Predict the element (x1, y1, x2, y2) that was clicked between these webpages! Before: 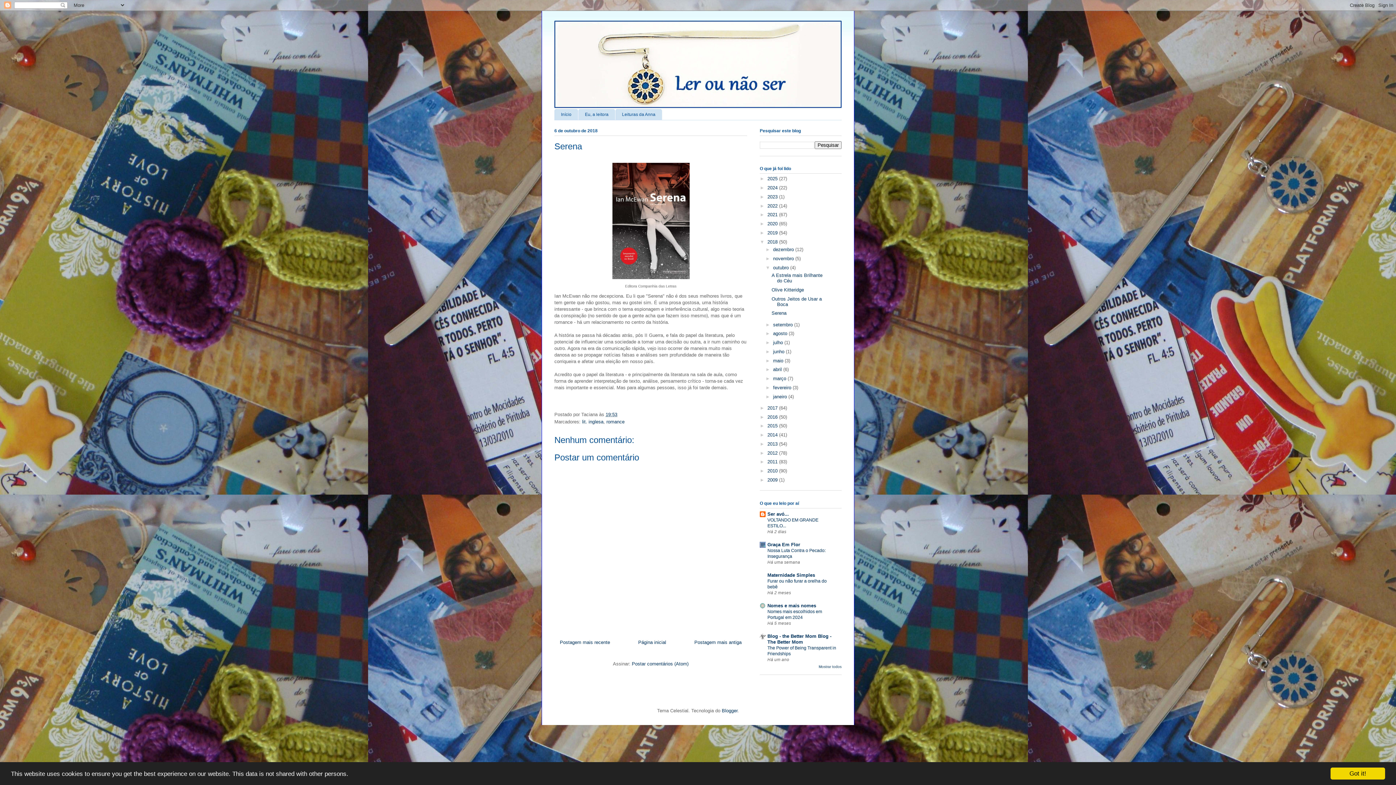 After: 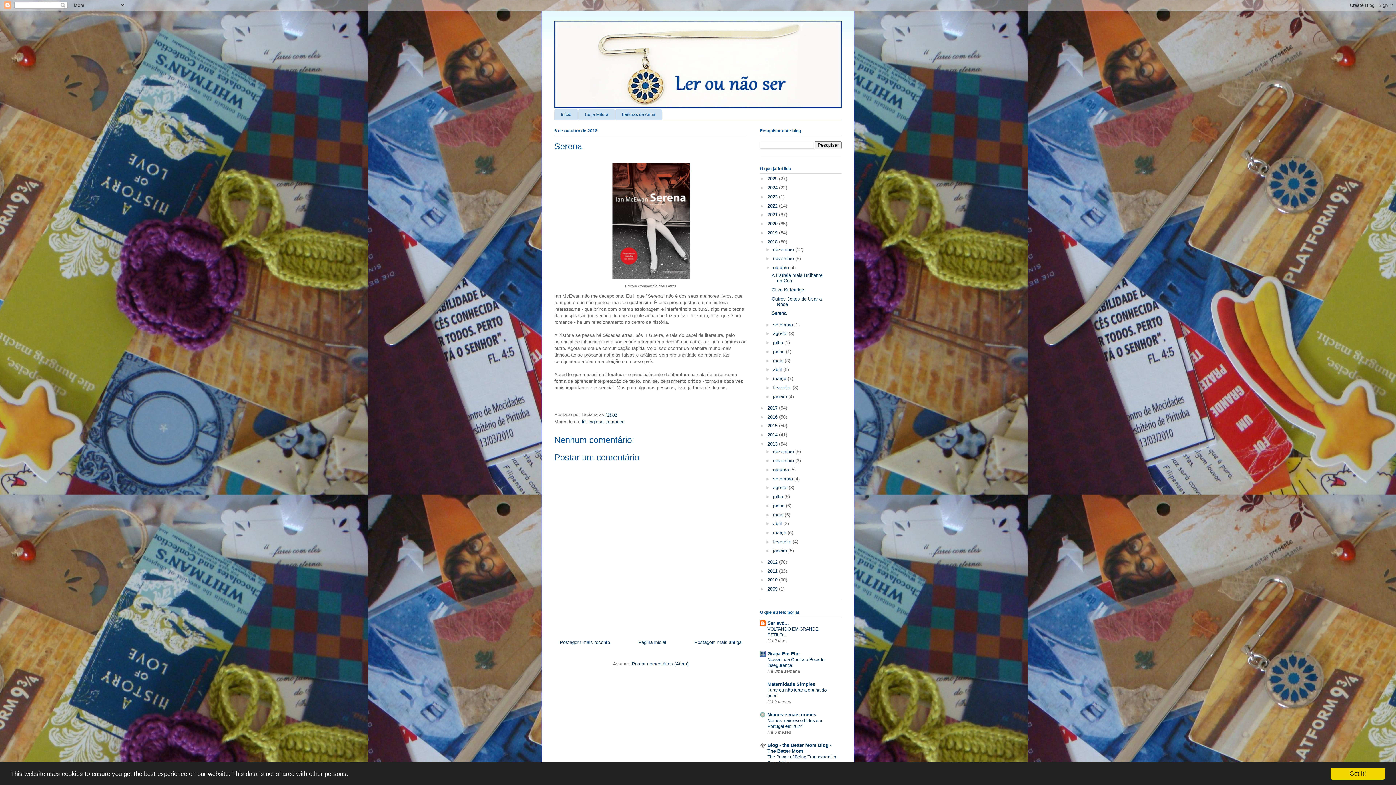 Action: label: ►   bbox: (760, 441, 767, 446)